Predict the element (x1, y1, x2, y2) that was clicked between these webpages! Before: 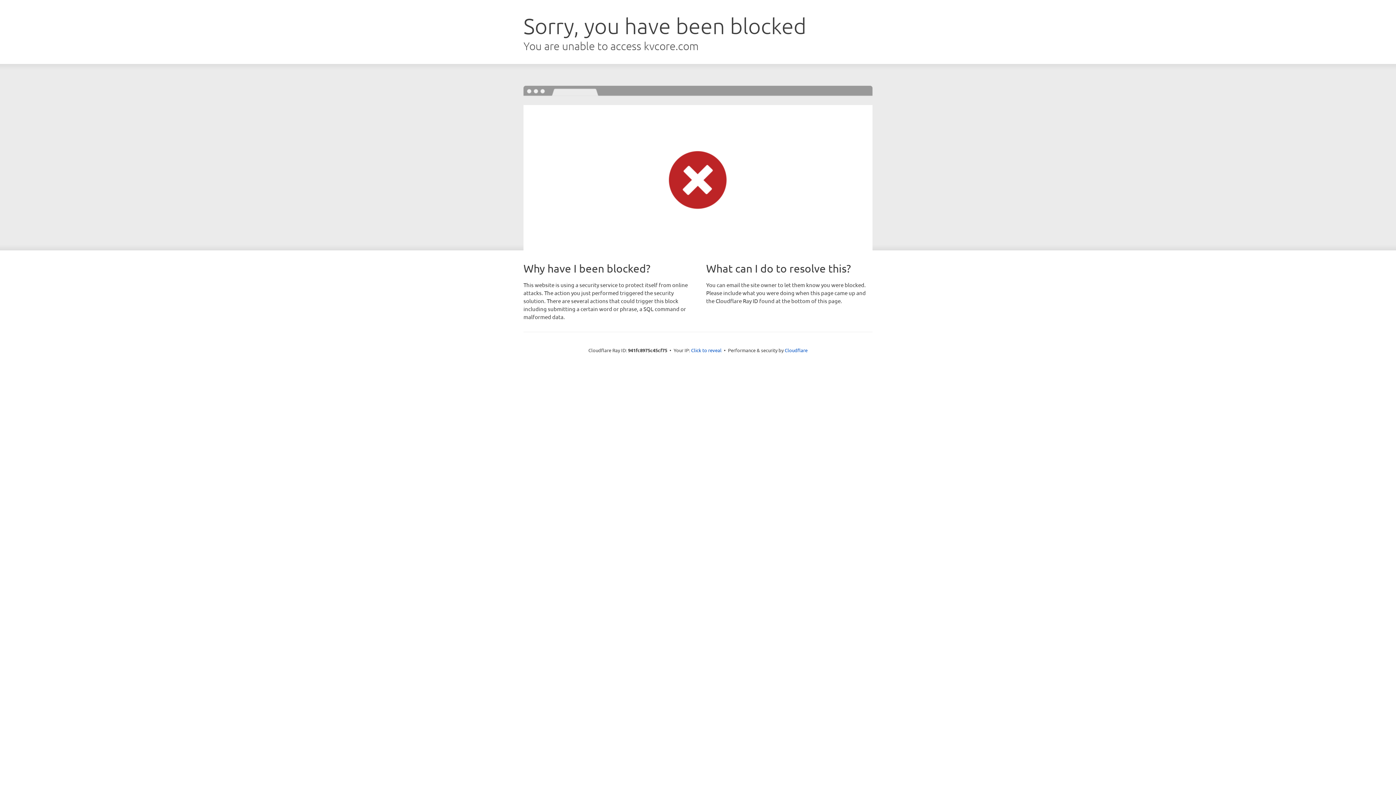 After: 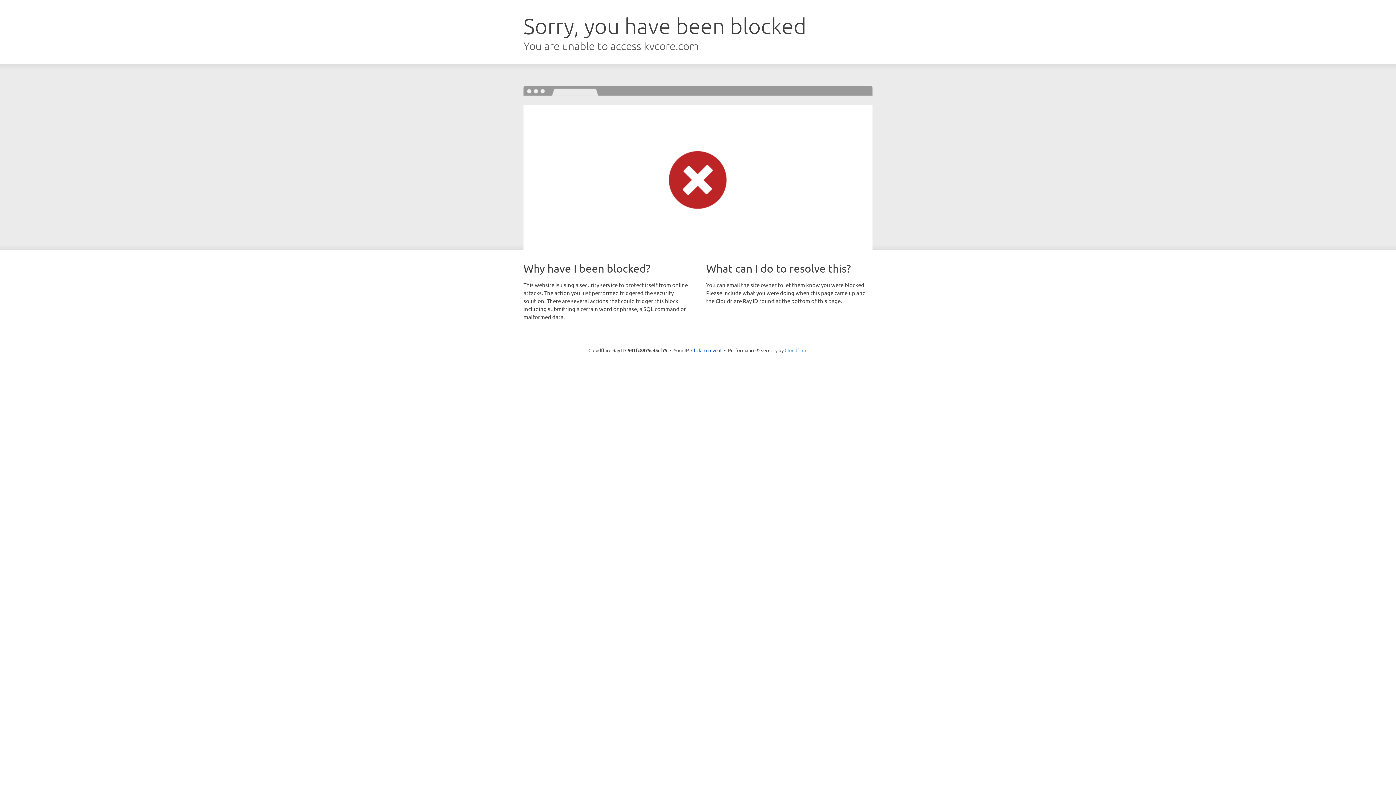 Action: bbox: (784, 347, 807, 353) label: Cloudflare